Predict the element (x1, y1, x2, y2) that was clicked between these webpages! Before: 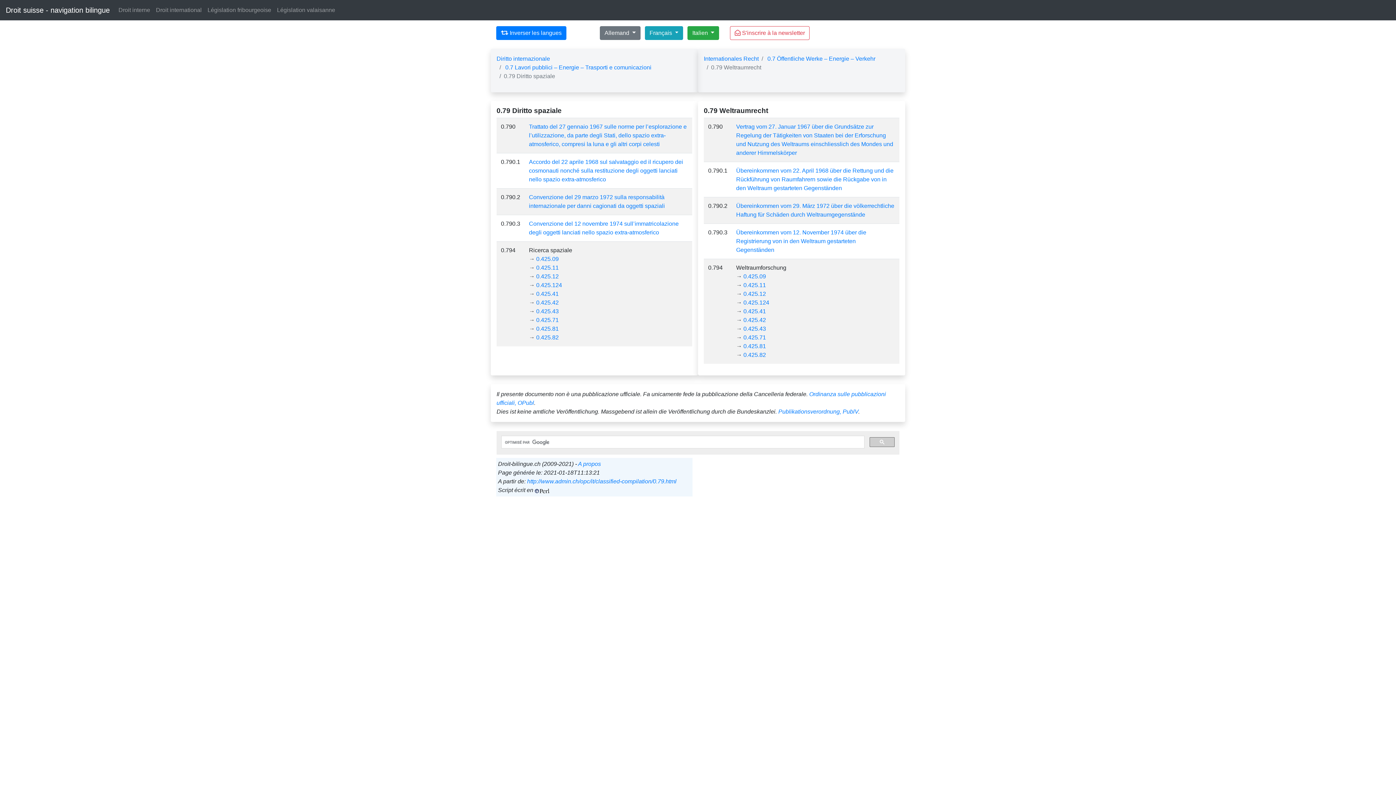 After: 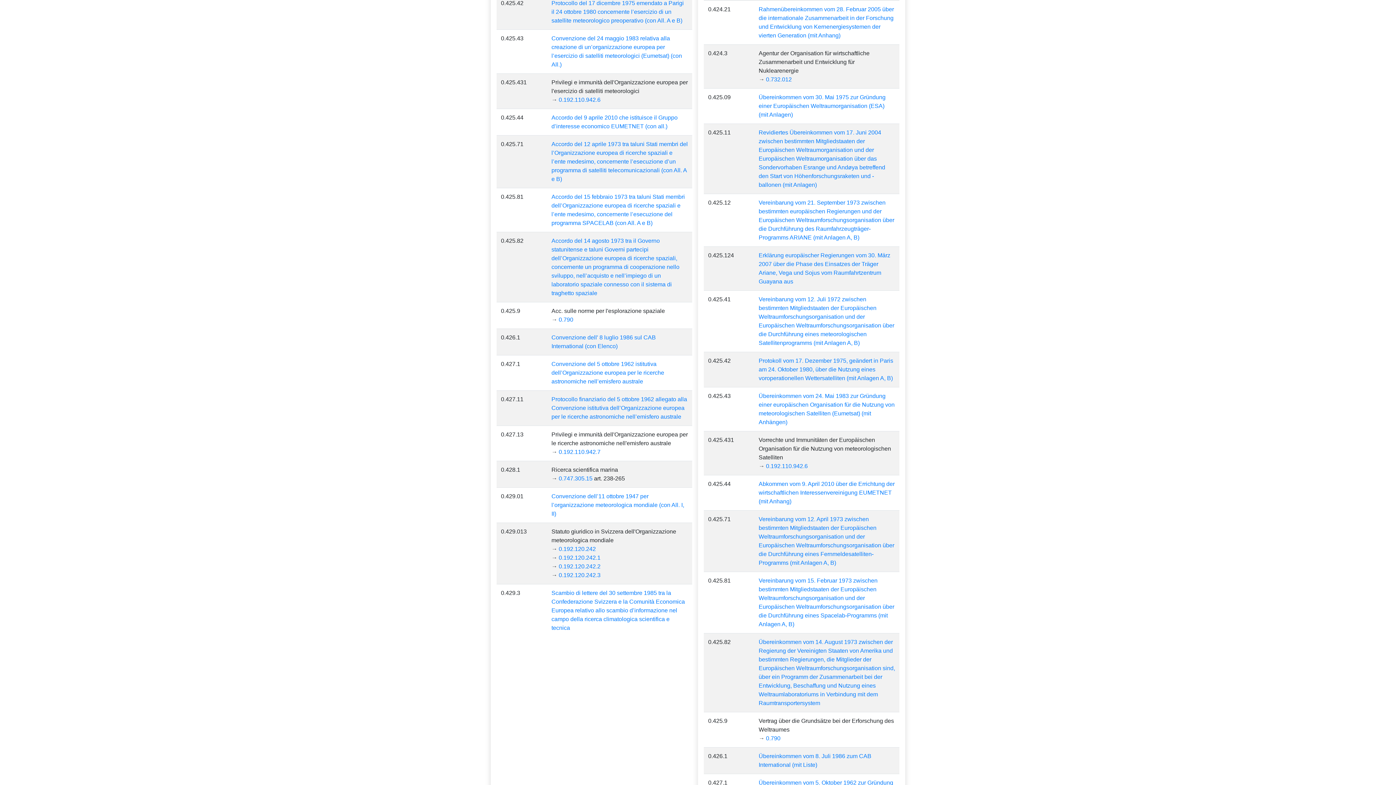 Action: bbox: (743, 317, 766, 323) label: 0.425.42